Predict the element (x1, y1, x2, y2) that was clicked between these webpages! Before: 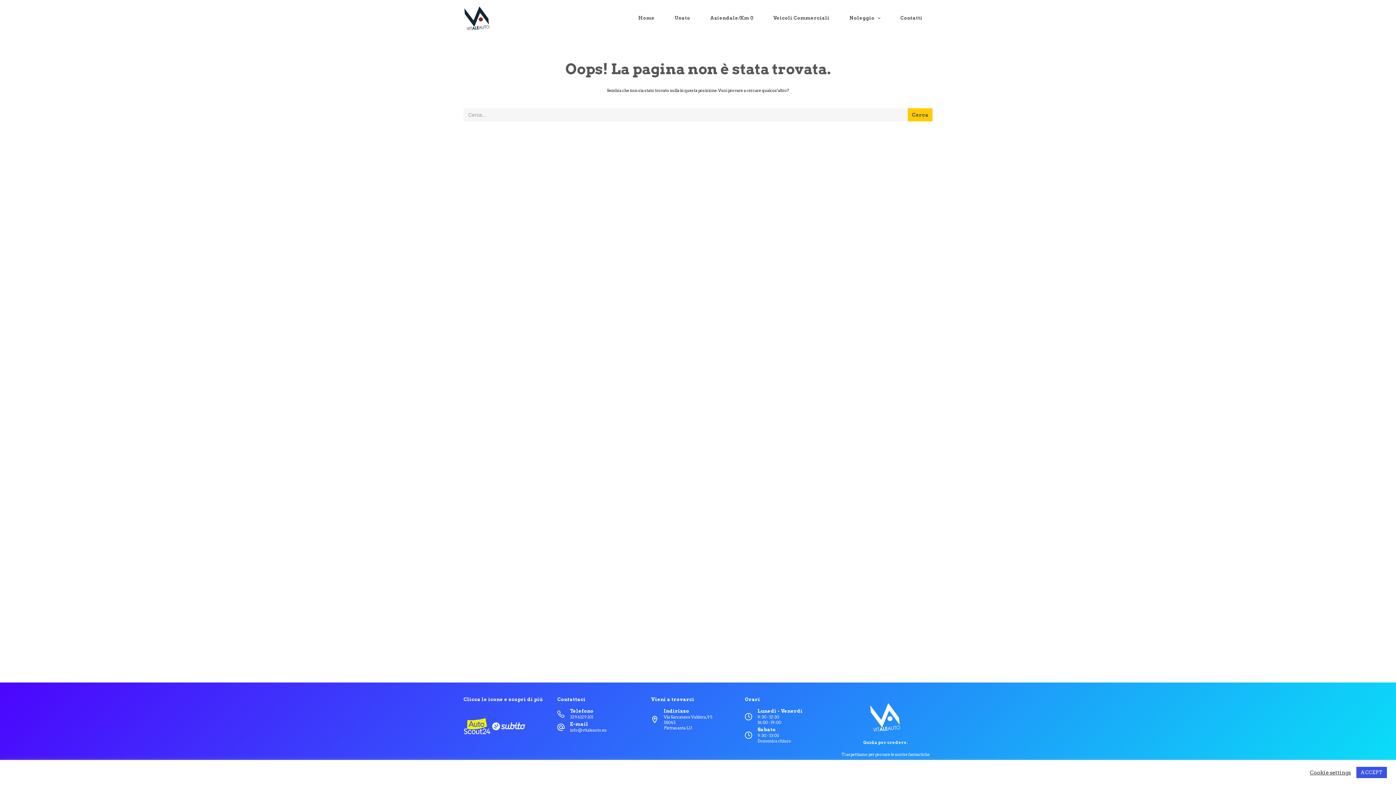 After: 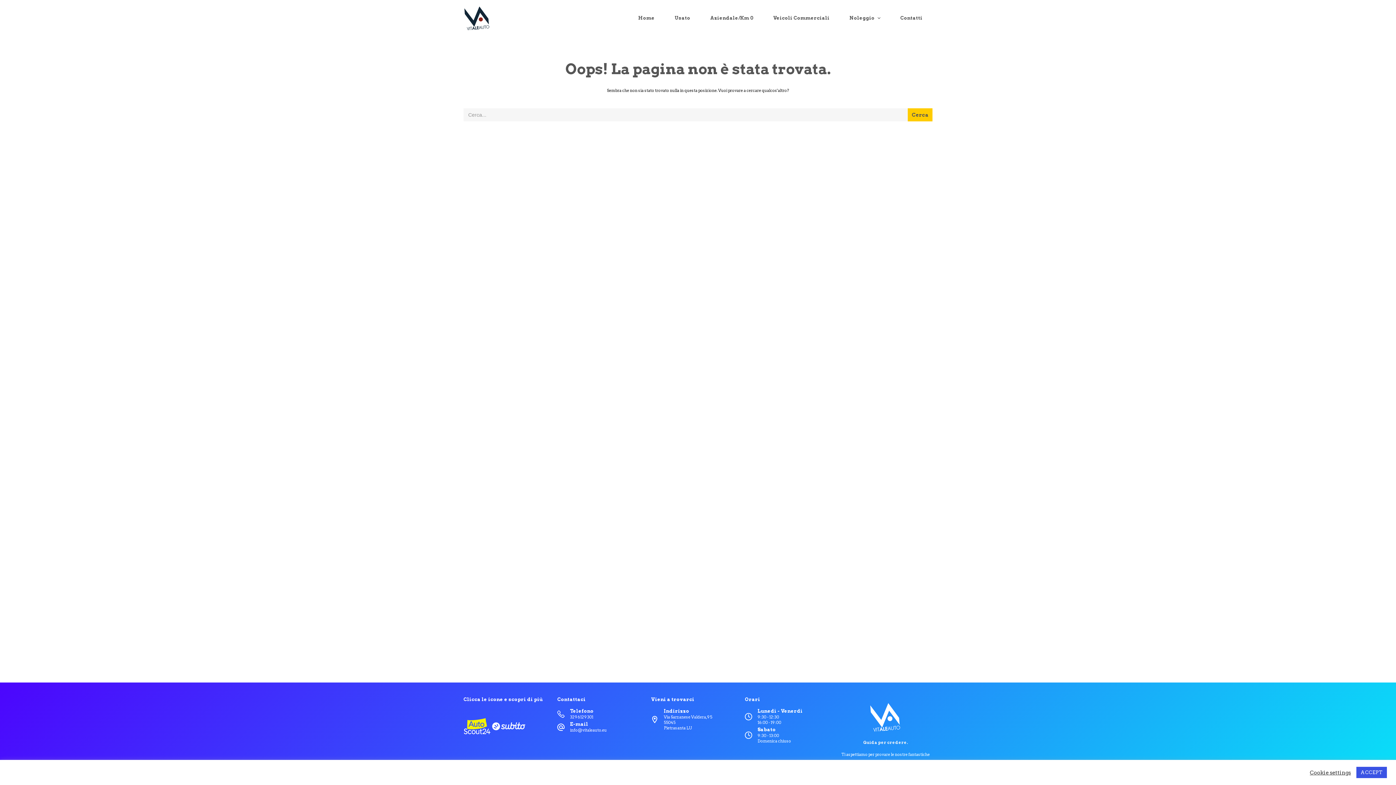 Action: bbox: (463, 723, 490, 728)